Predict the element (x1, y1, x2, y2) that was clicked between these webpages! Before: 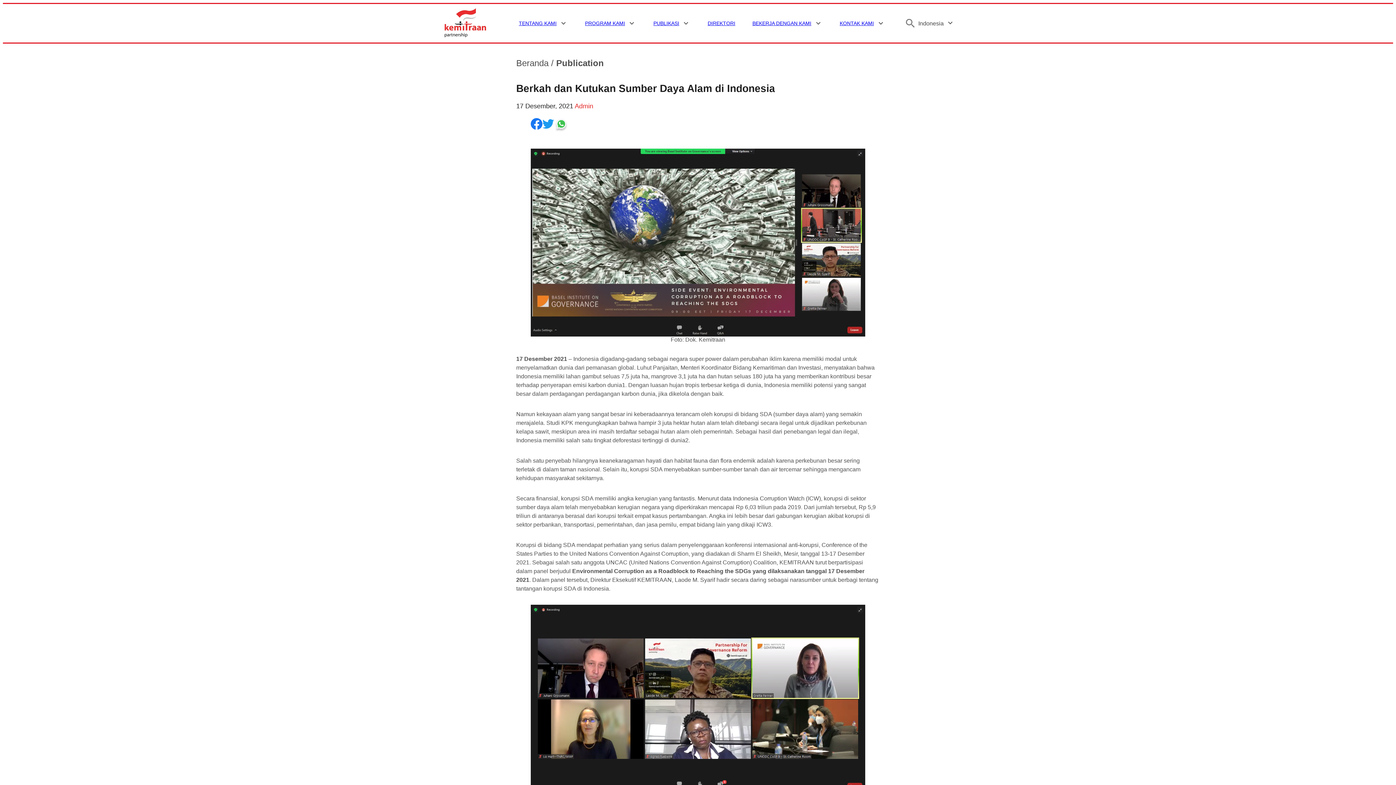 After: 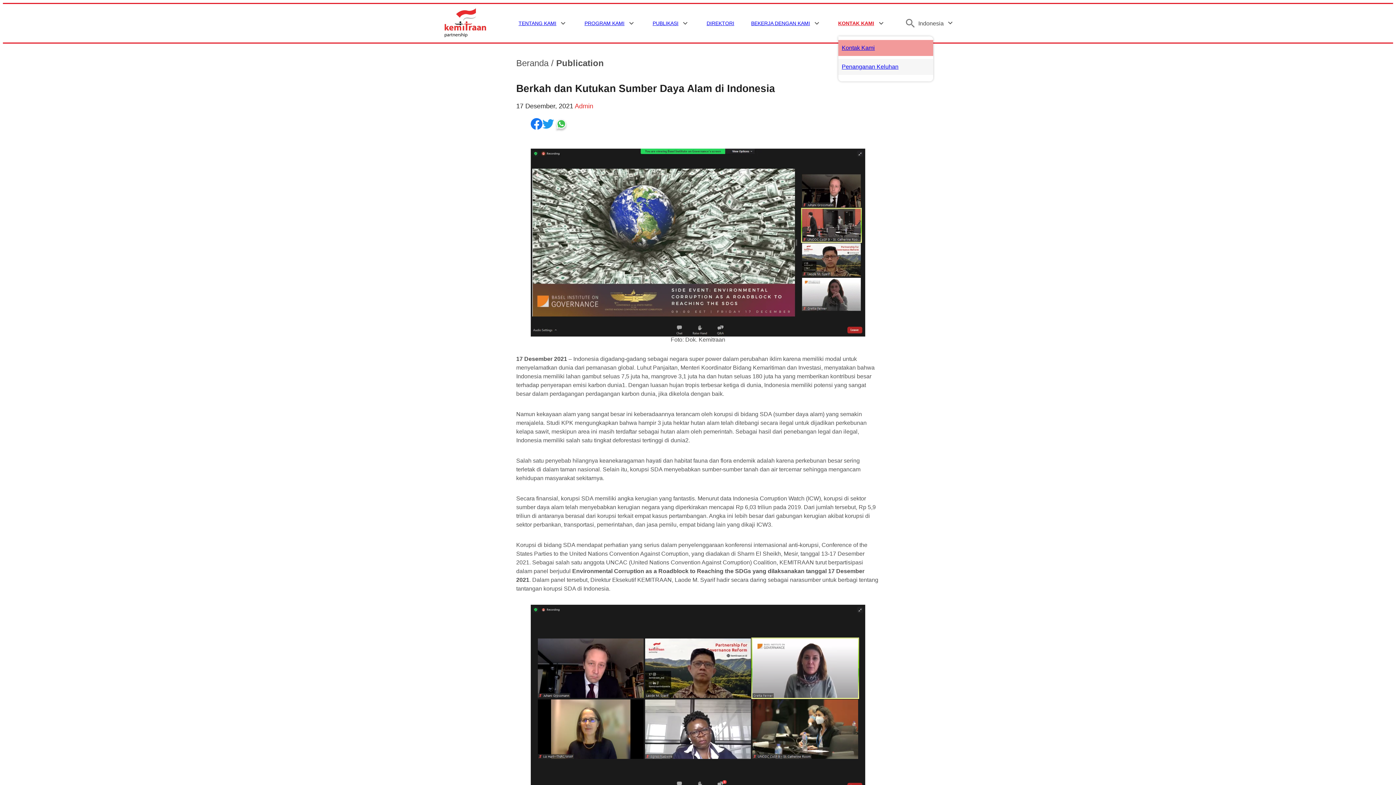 Action: bbox: (839, 10, 885, 36) label: KONTAK KAMI